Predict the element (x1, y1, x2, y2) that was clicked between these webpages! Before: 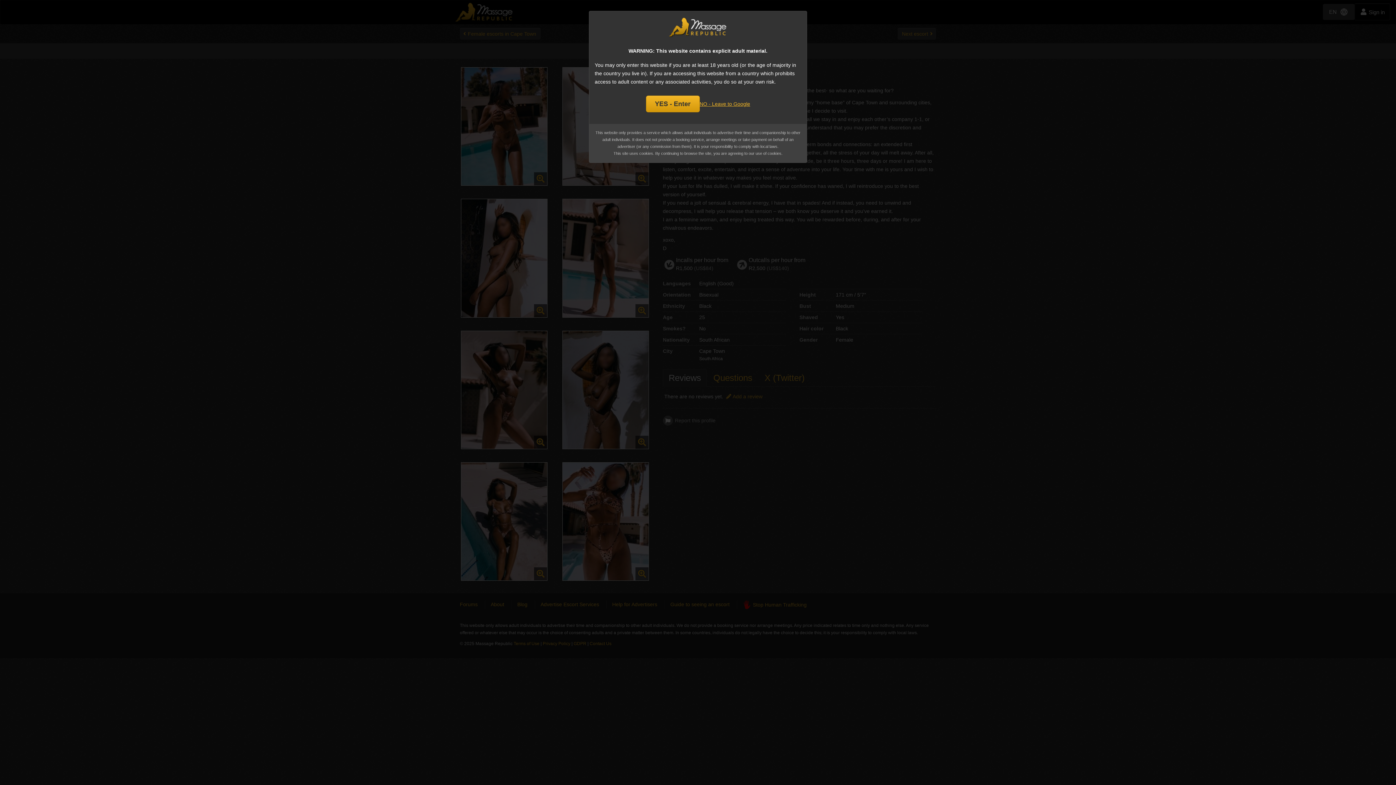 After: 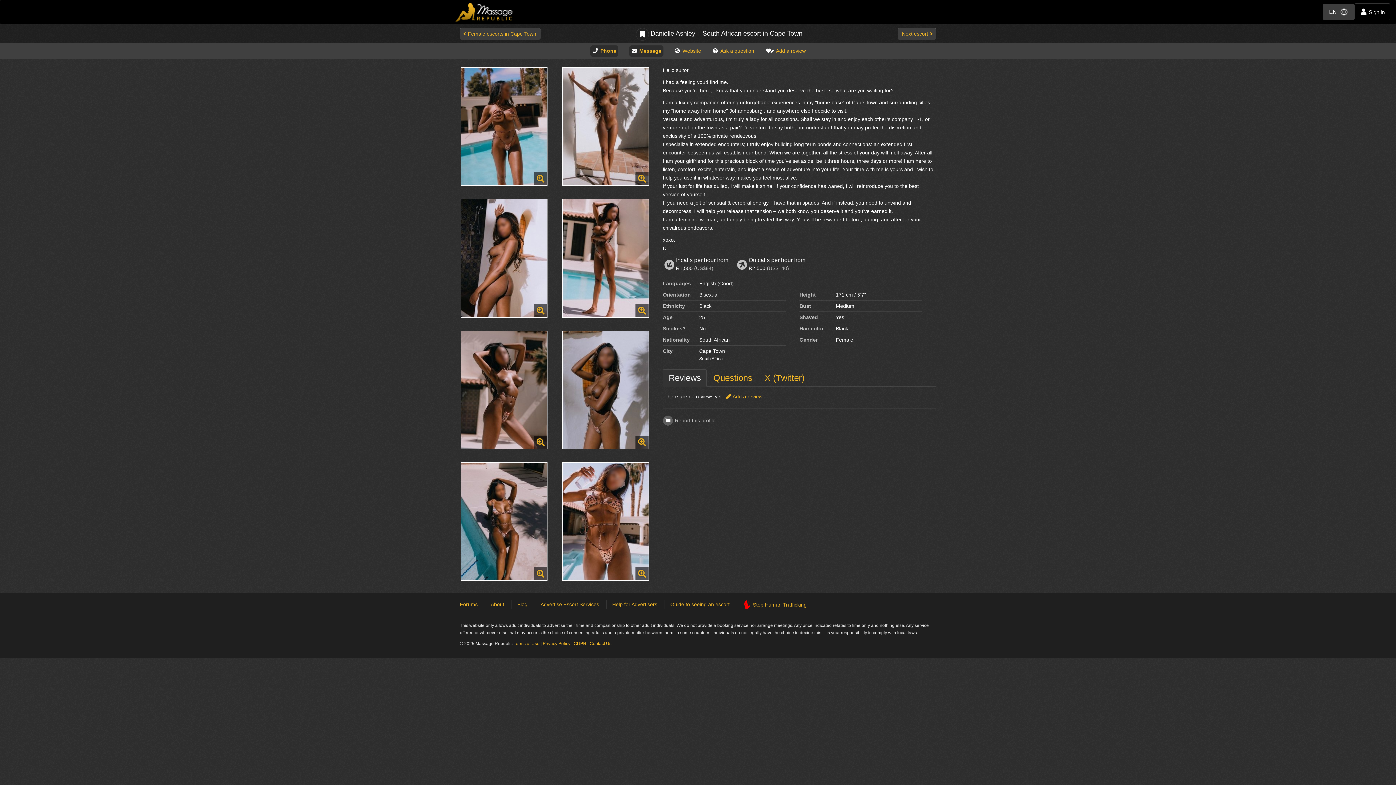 Action: label: YES - Enter bbox: (646, 95, 699, 112)